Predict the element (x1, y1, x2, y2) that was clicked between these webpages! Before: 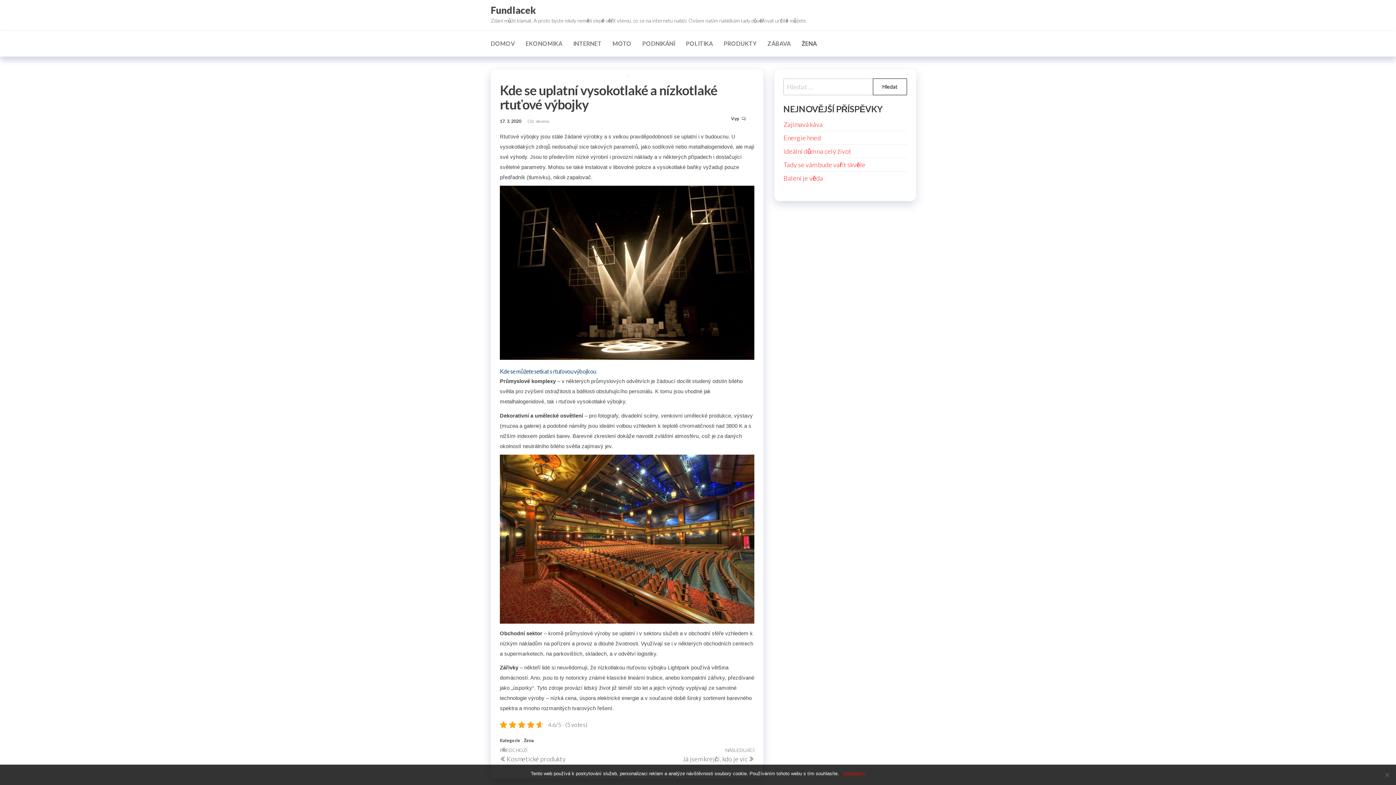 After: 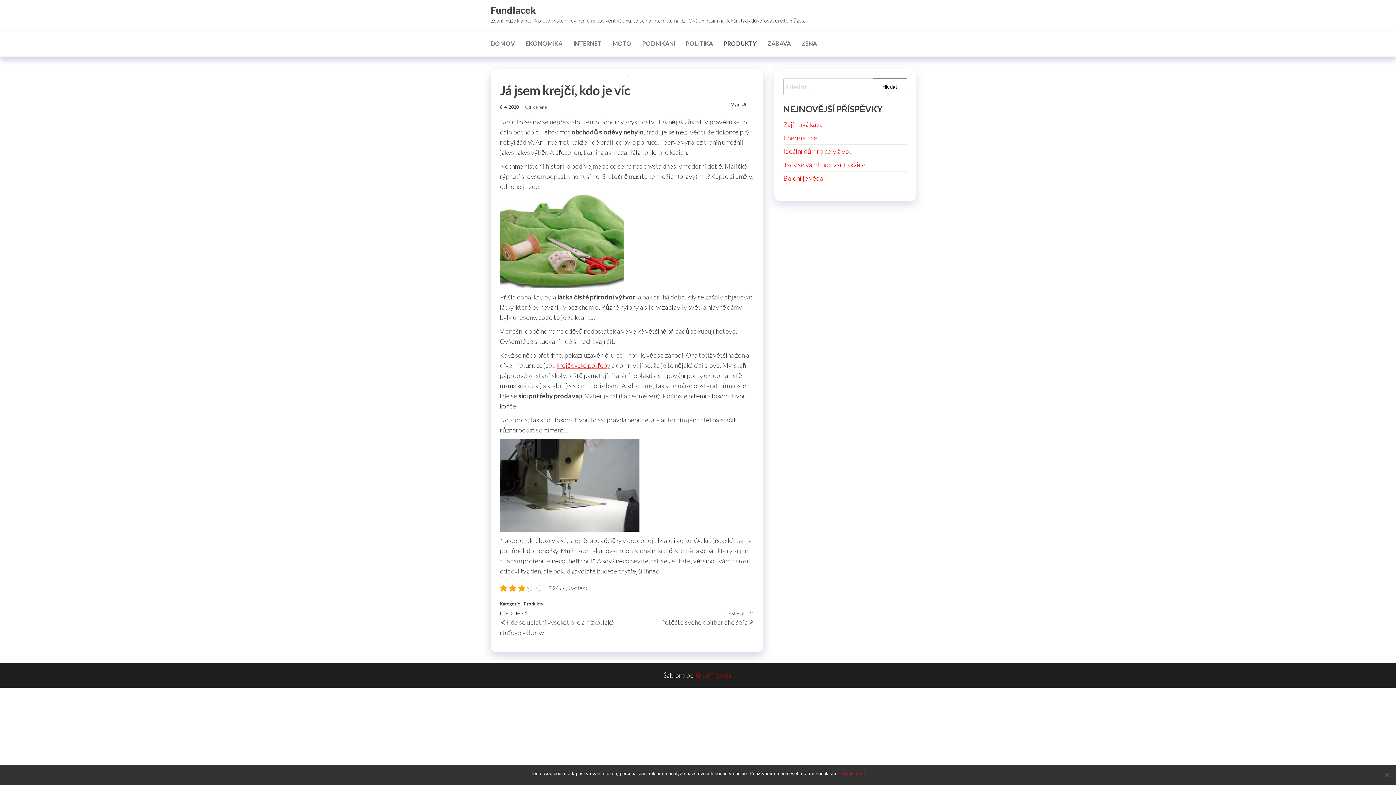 Action: bbox: (627, 746, 754, 763) label: Následující článek
NÁSLEDUJÍCÍ
Já jsem krejčí, kdo je víc